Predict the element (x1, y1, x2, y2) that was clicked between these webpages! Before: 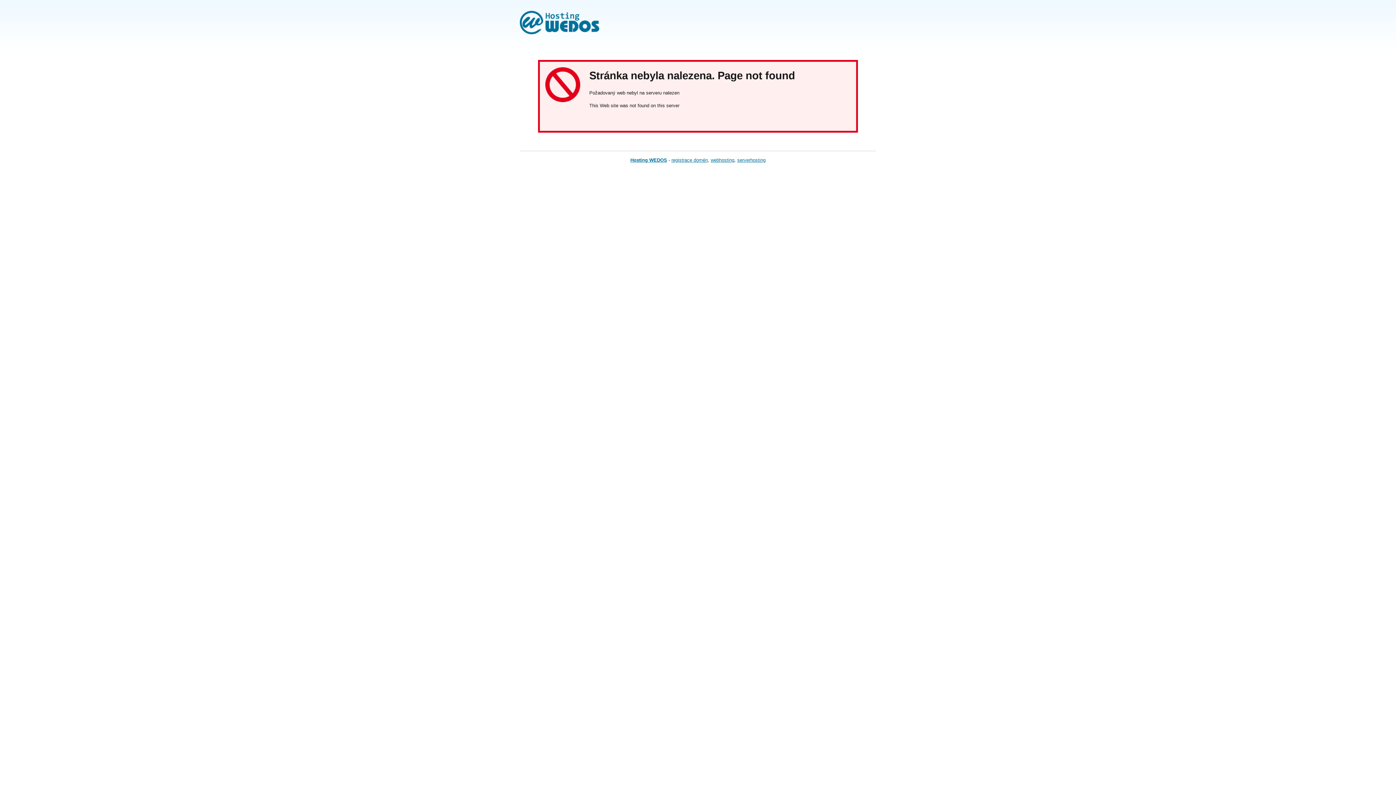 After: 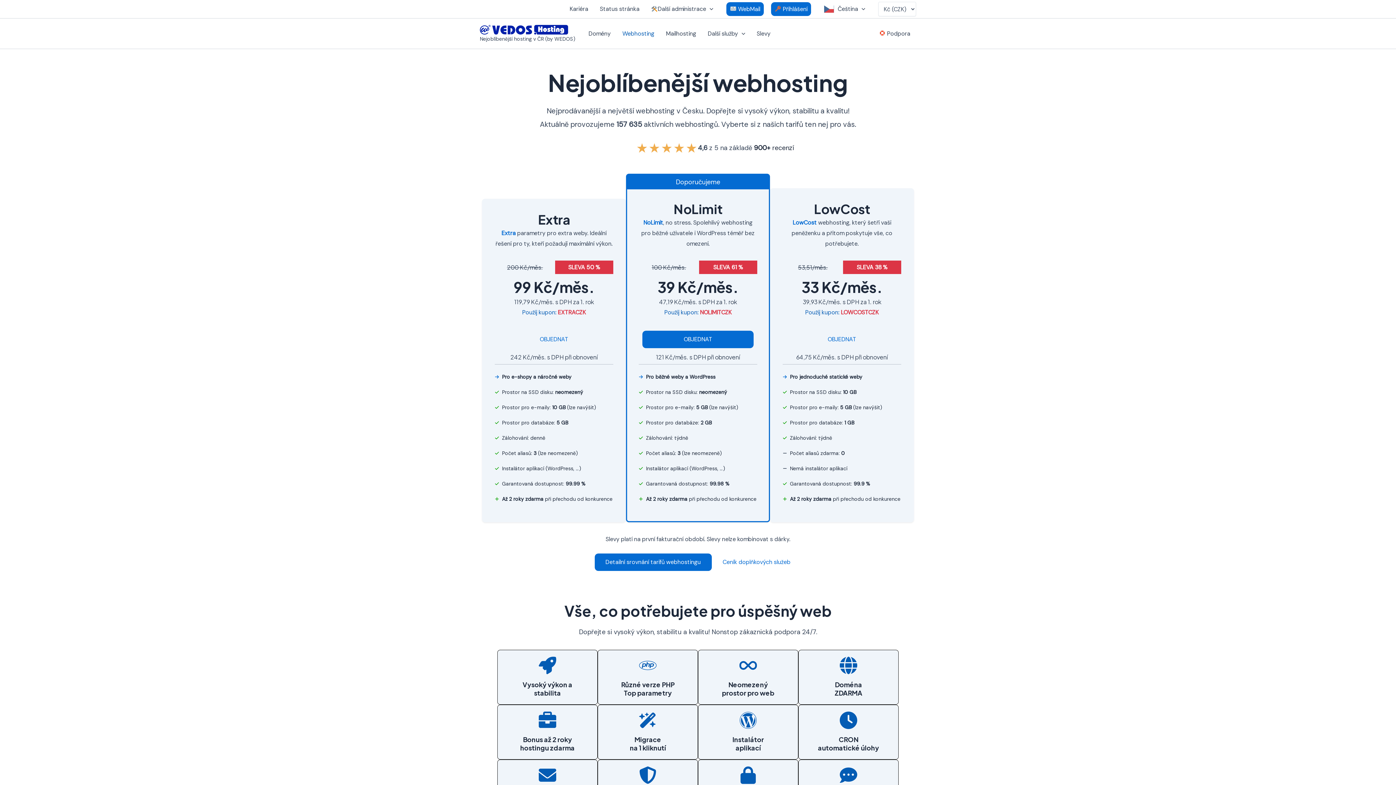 Action: bbox: (710, 157, 734, 162) label: webhosting